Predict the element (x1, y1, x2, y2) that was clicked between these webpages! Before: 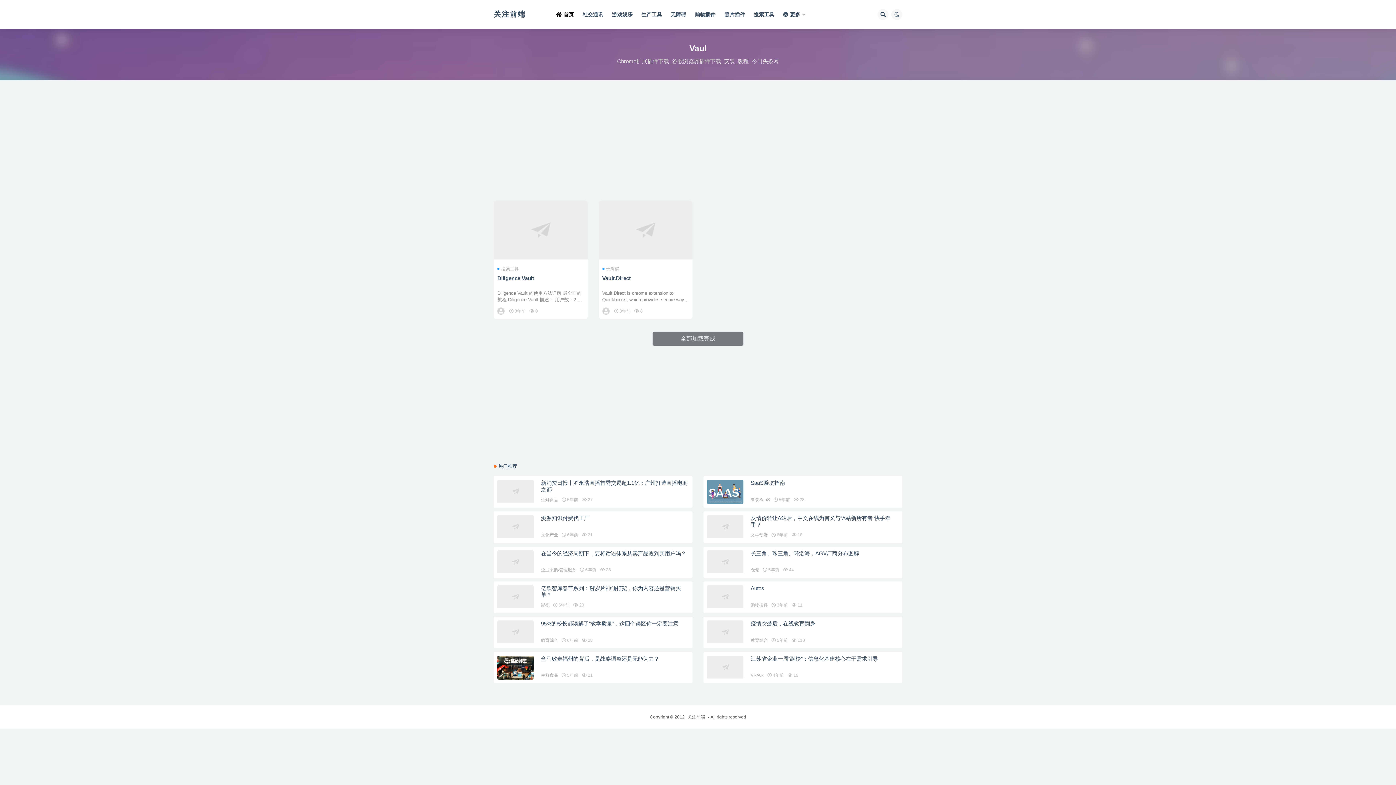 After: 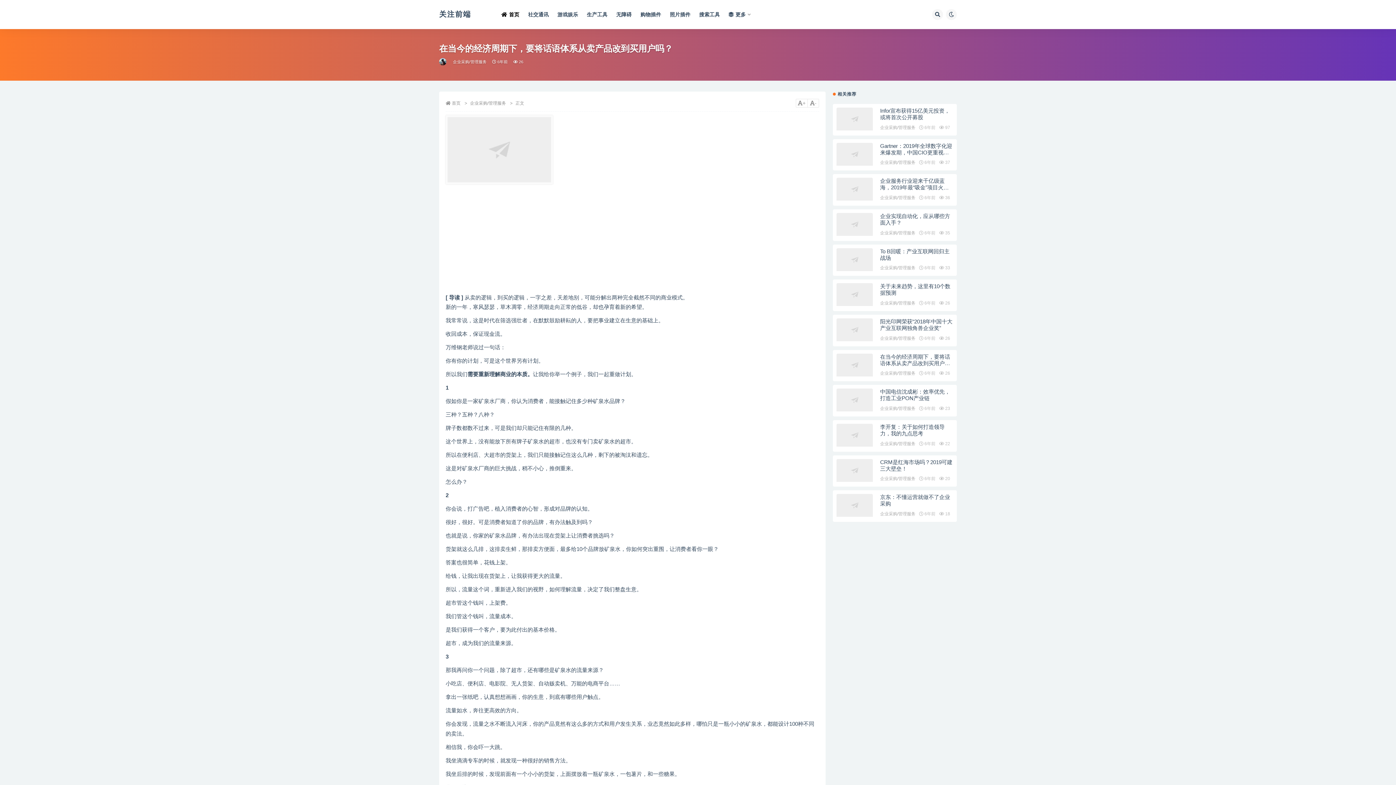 Action: label: 在当今的经济周期下，要将话语体系从卖产品改到买用户吗？ bbox: (541, 550, 686, 556)